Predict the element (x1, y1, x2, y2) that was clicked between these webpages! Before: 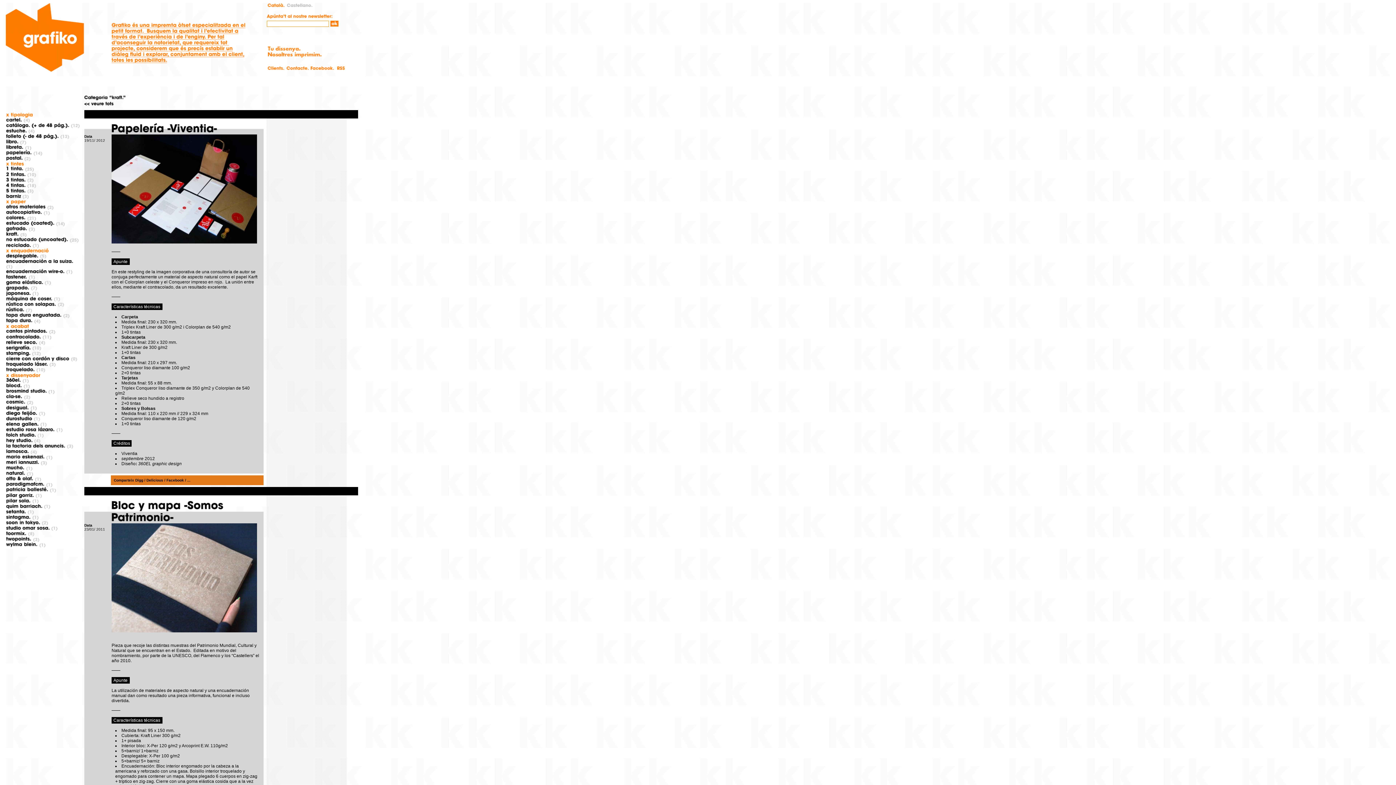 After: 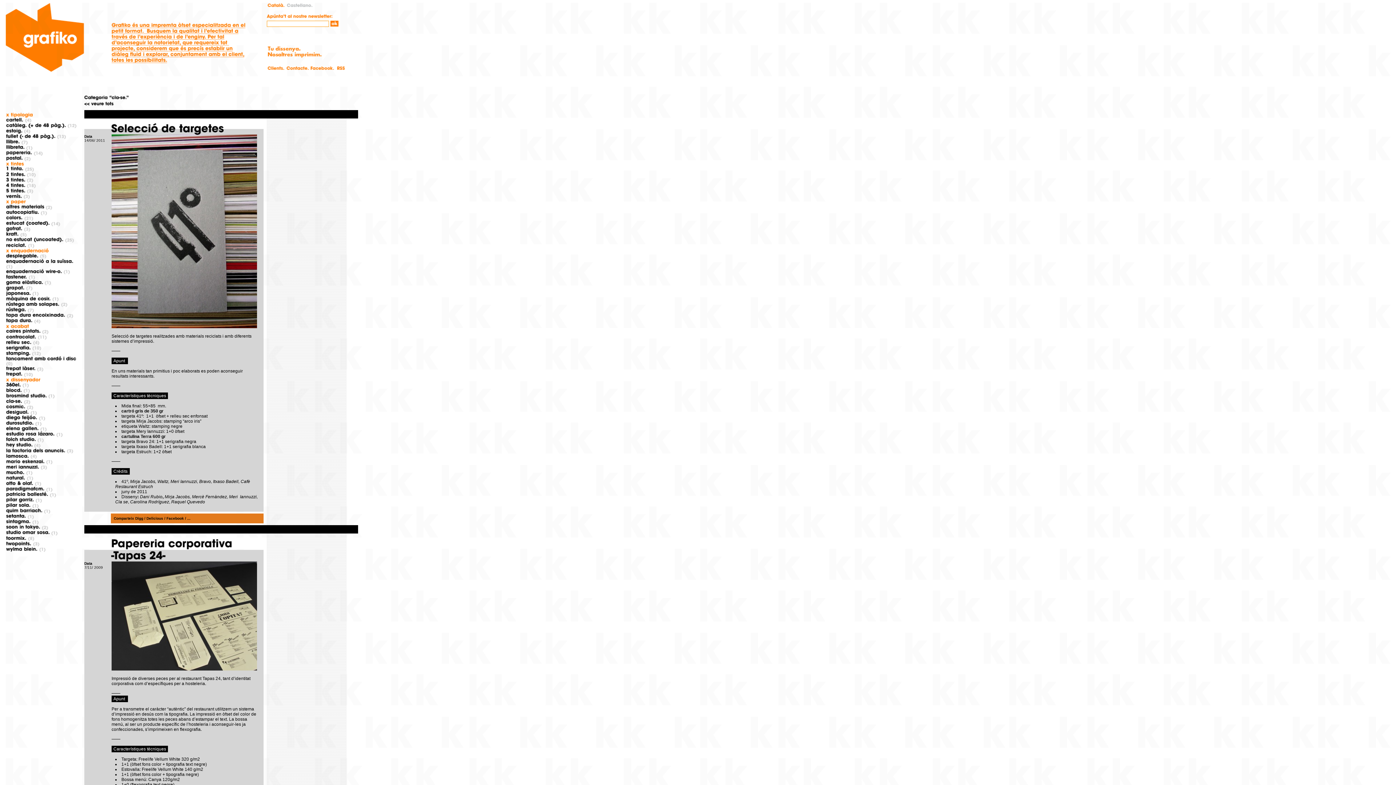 Action: label: cla-se. bbox: (6, 394, 22, 399)